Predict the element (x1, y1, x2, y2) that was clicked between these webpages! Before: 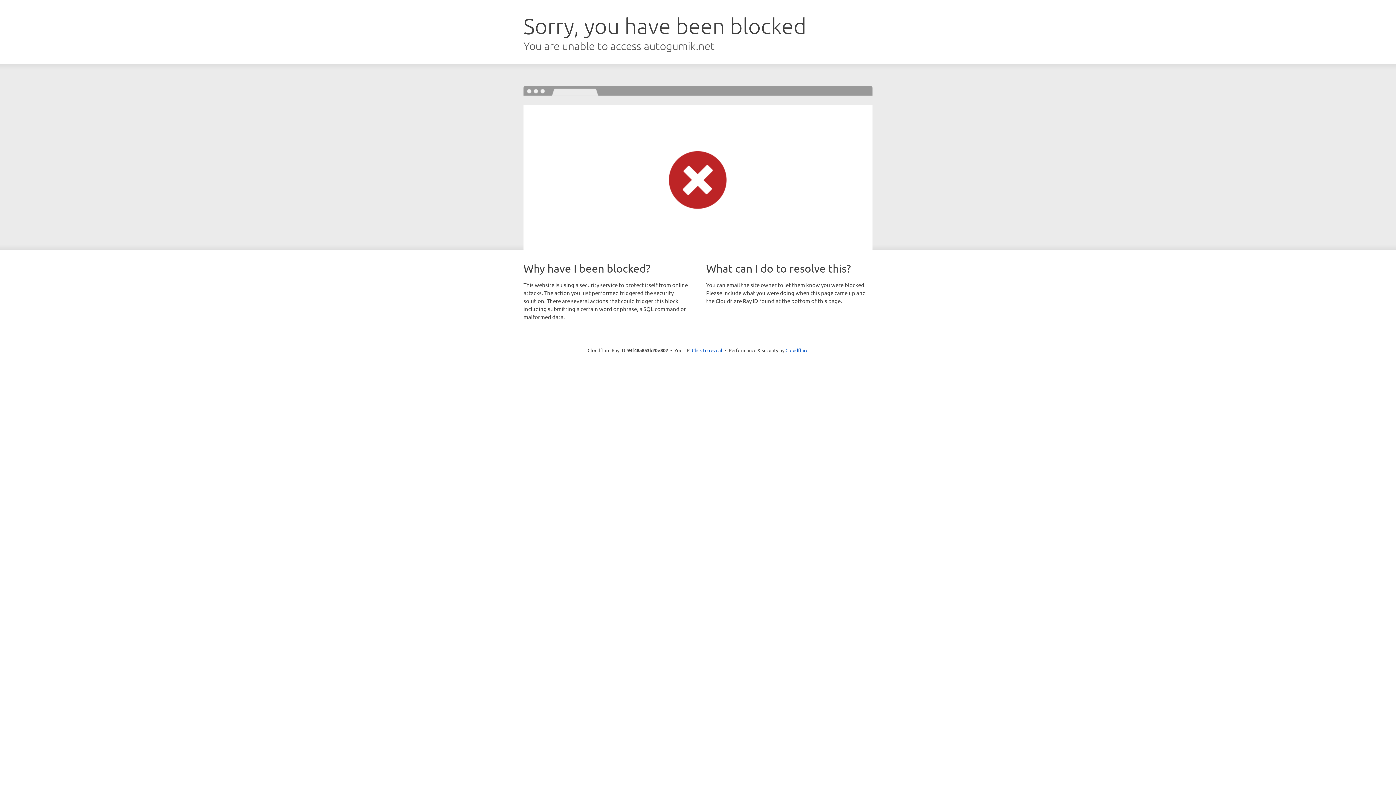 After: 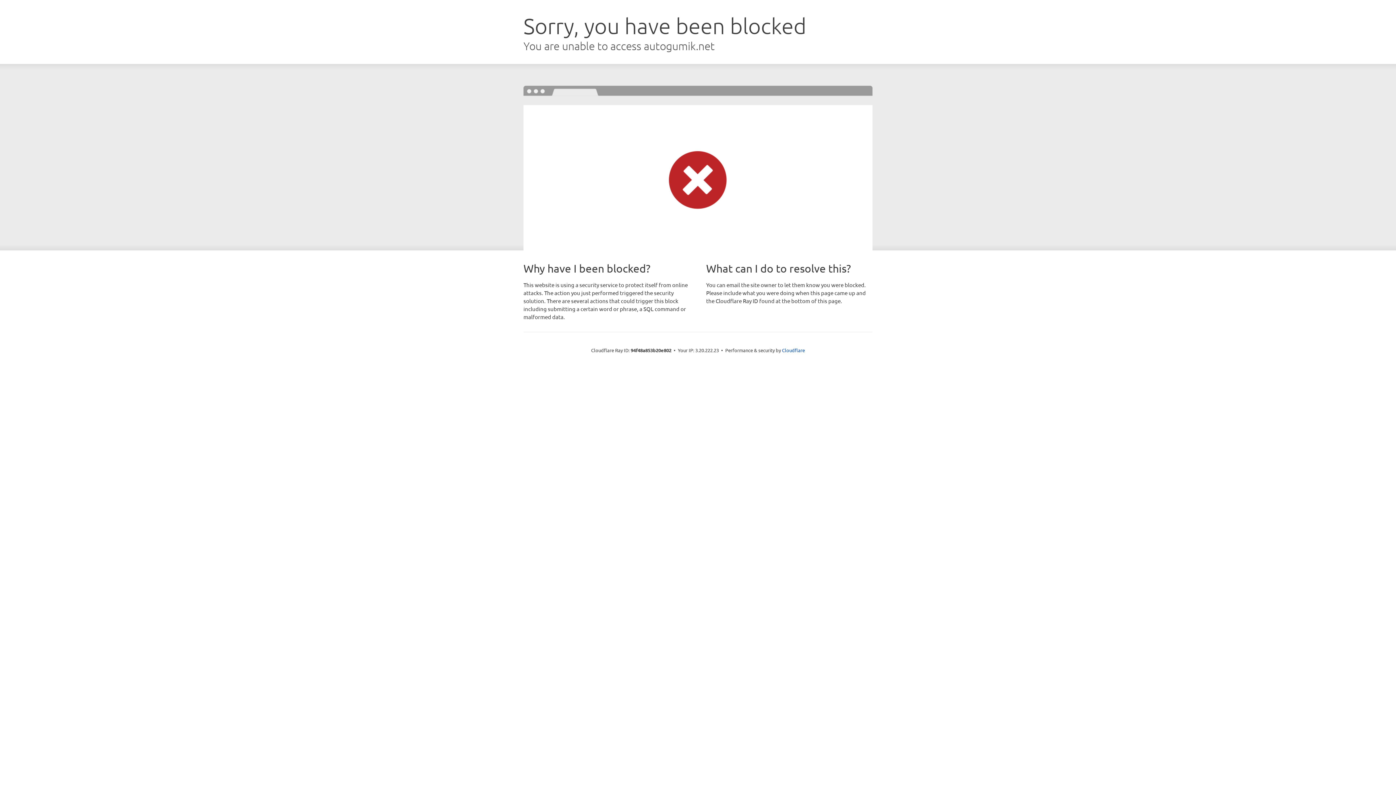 Action: bbox: (692, 346, 722, 353) label: Click to reveal